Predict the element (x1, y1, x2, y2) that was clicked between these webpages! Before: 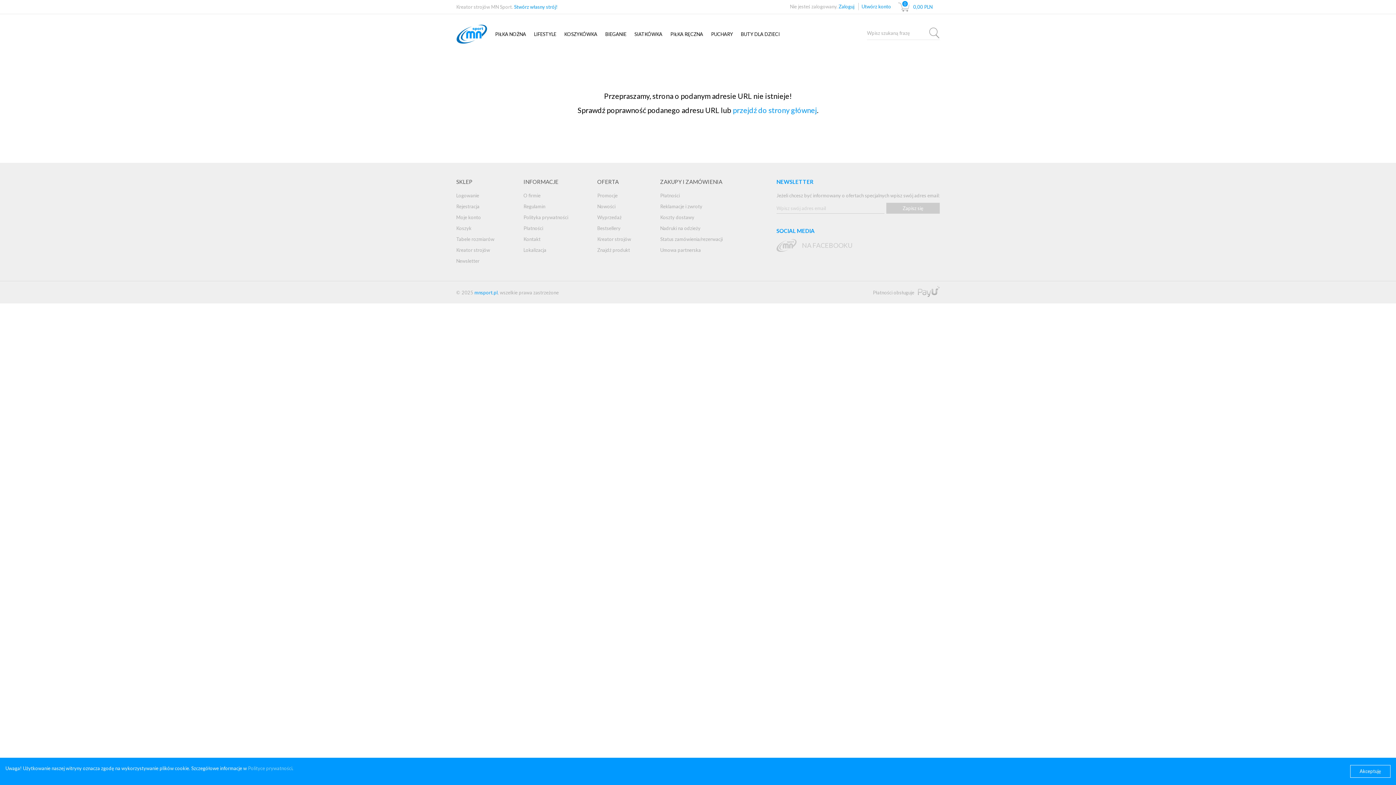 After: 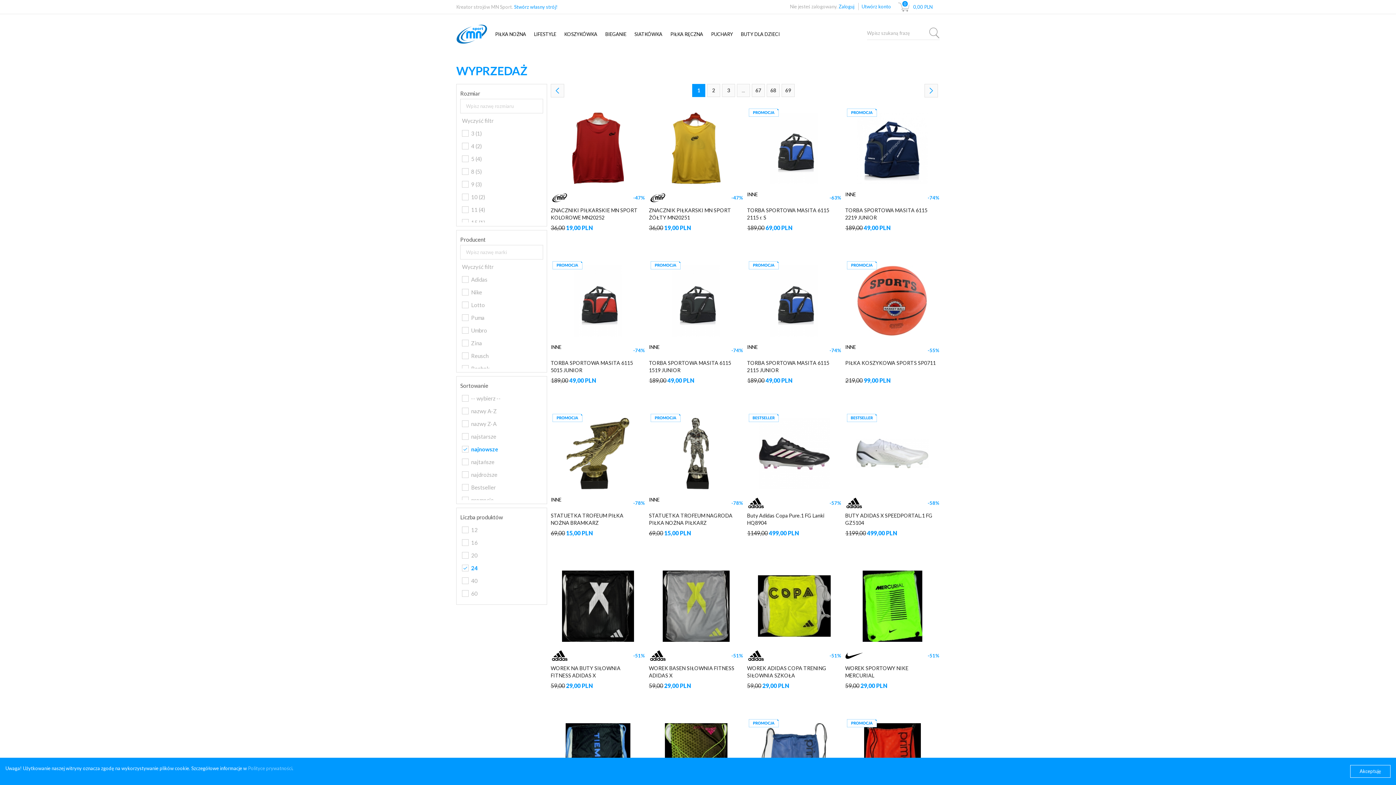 Action: bbox: (597, 212, 660, 222) label: Wyprzedaż